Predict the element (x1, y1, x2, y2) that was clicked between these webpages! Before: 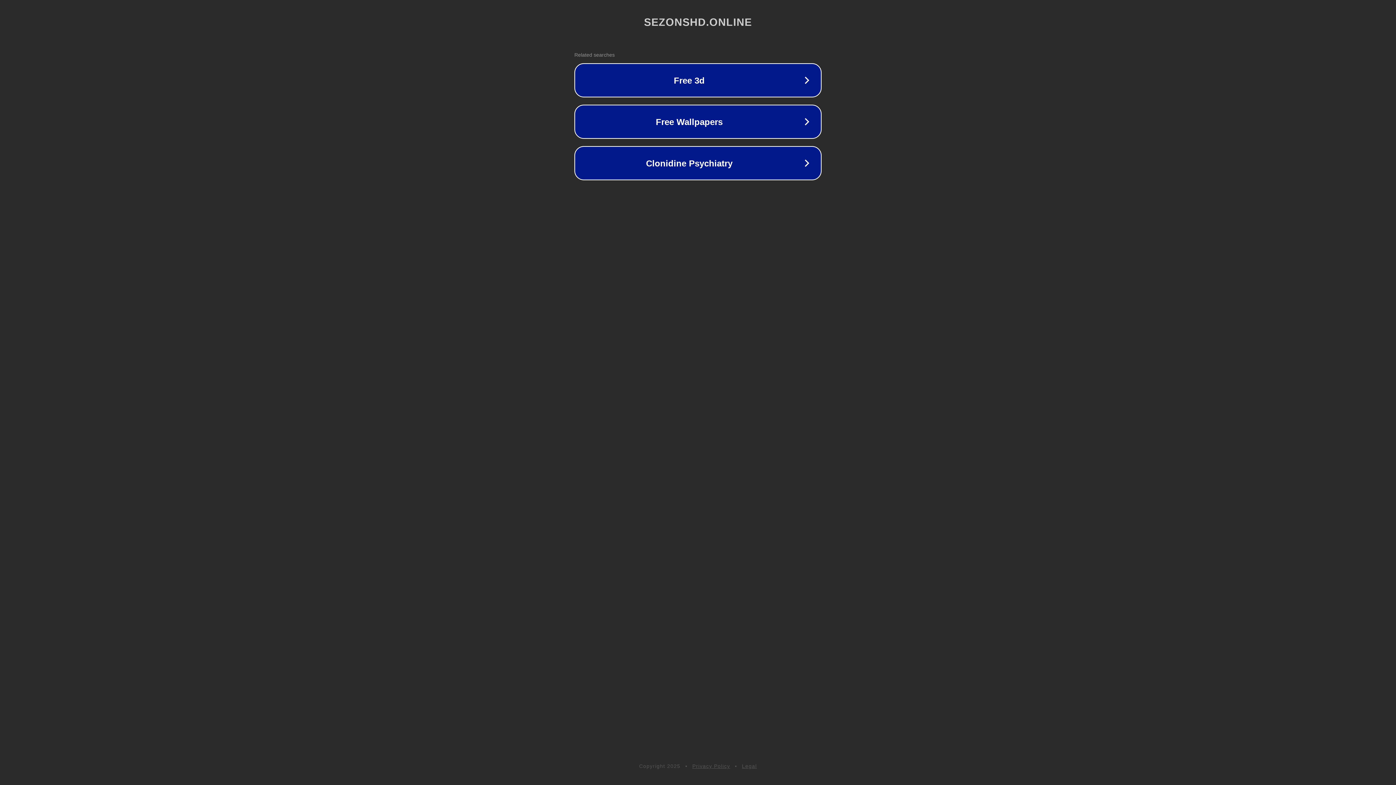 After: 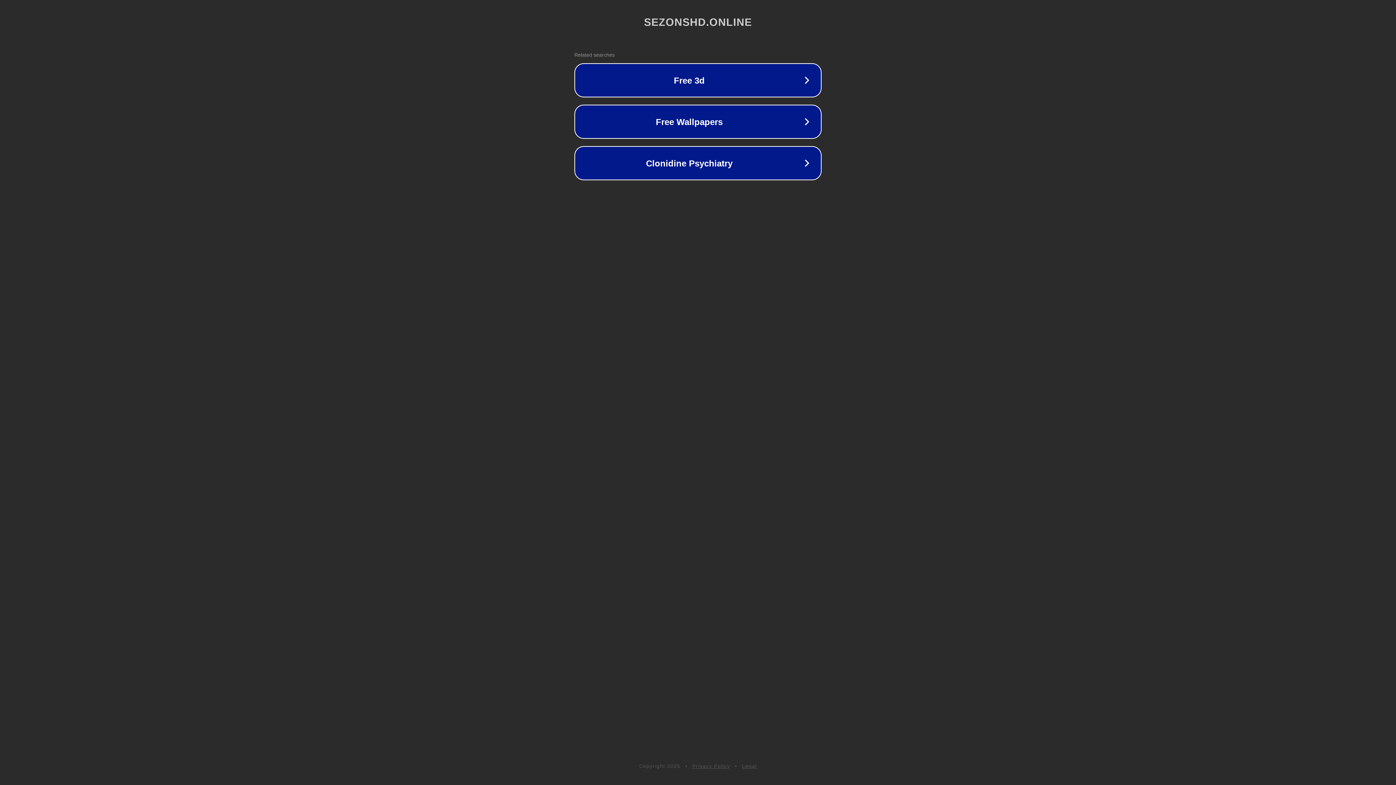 Action: bbox: (692, 763, 730, 769) label: Privacy Policy